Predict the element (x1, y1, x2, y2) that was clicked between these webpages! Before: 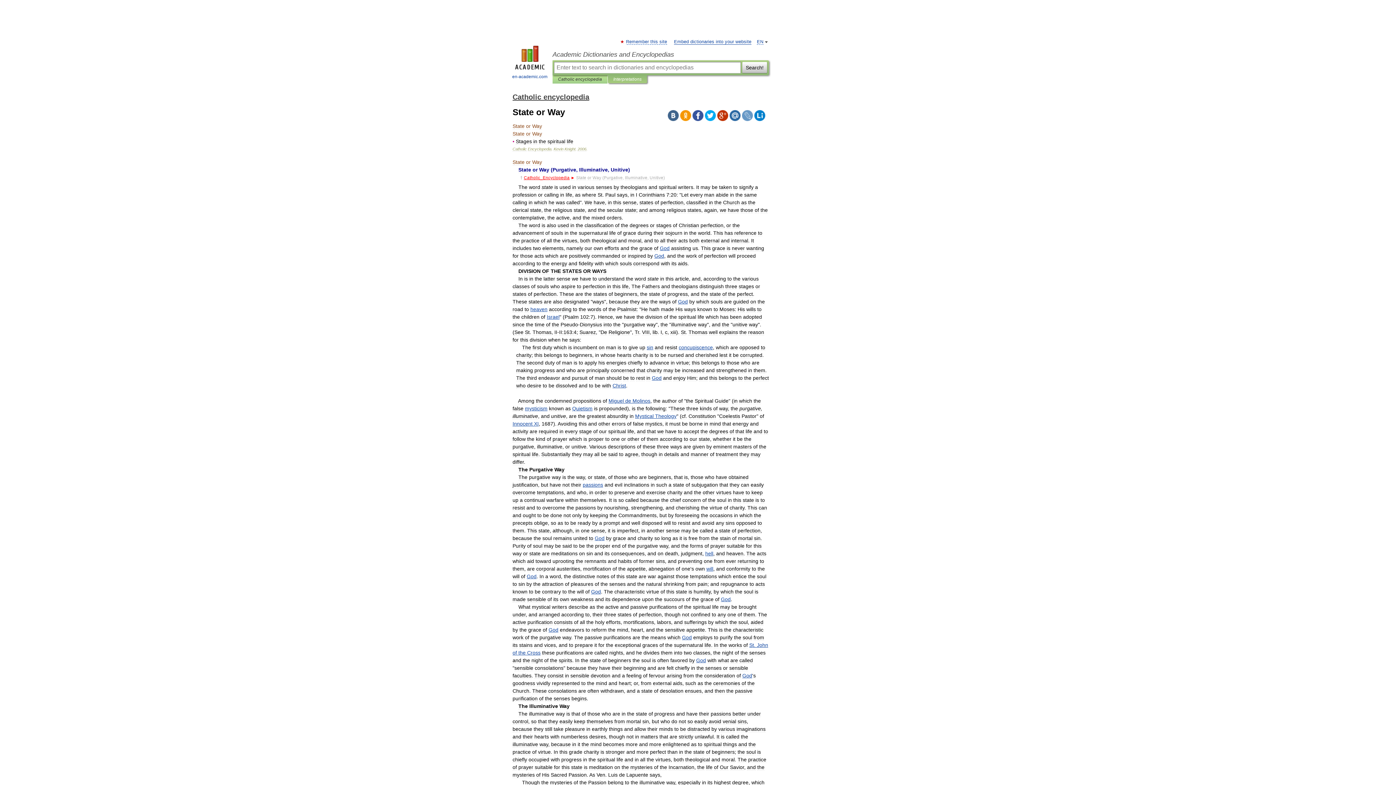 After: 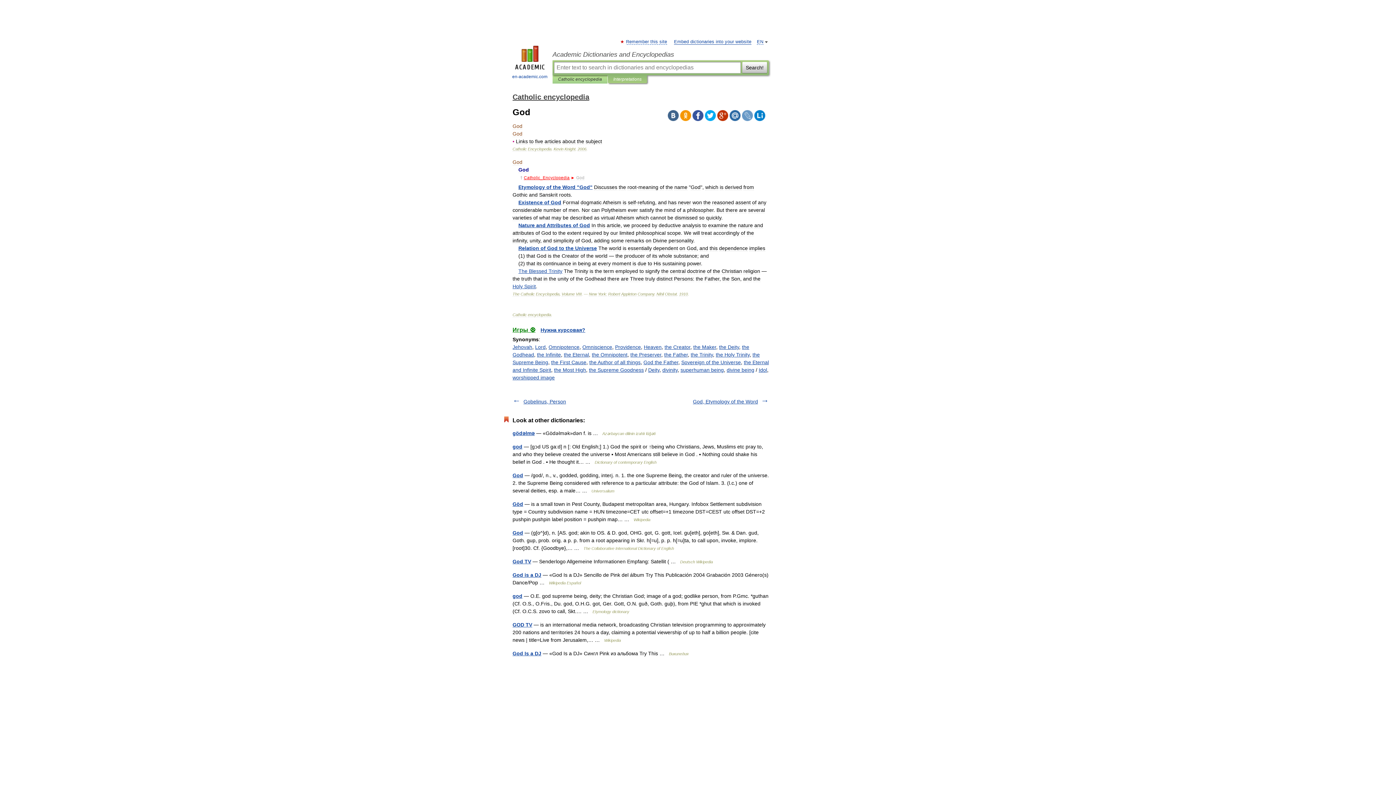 Action: label: God bbox: (654, 252, 664, 258)